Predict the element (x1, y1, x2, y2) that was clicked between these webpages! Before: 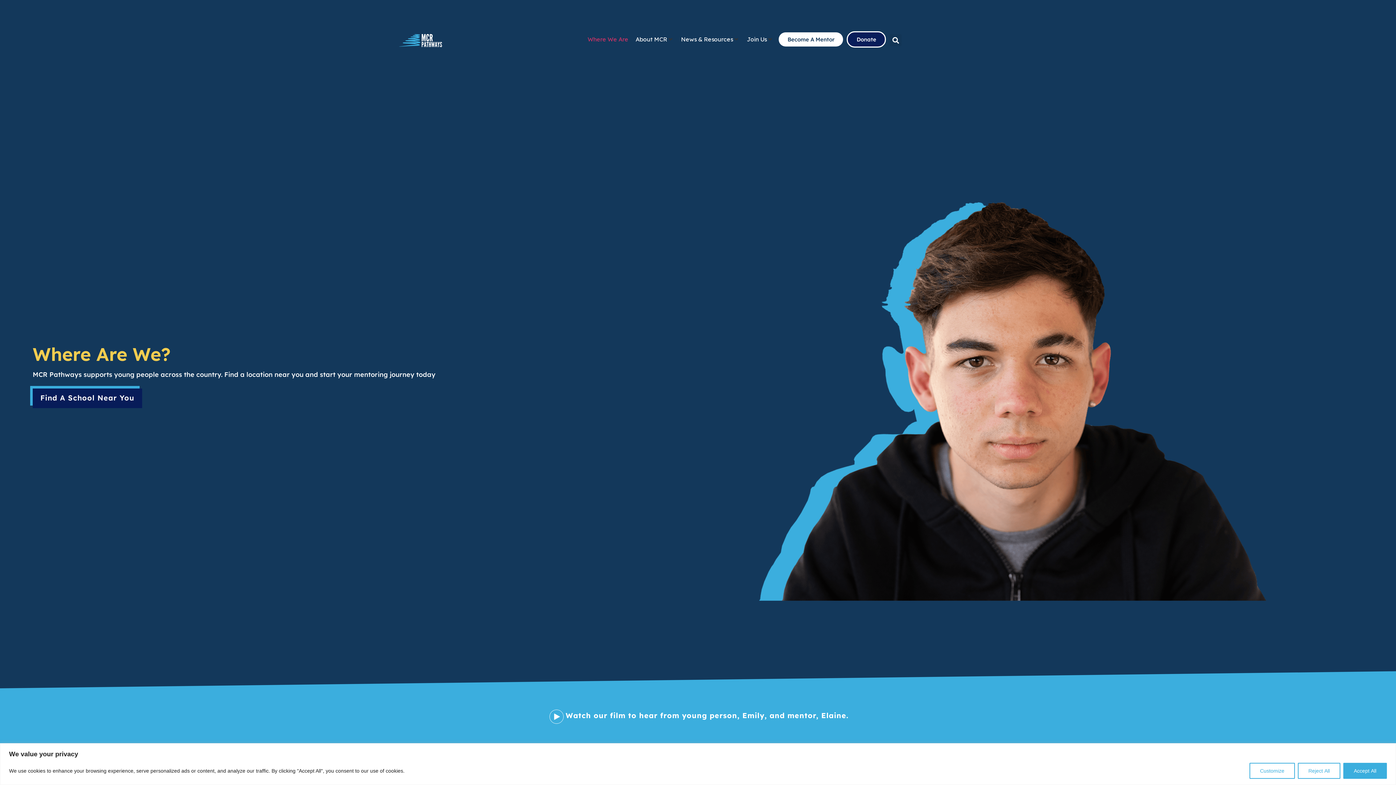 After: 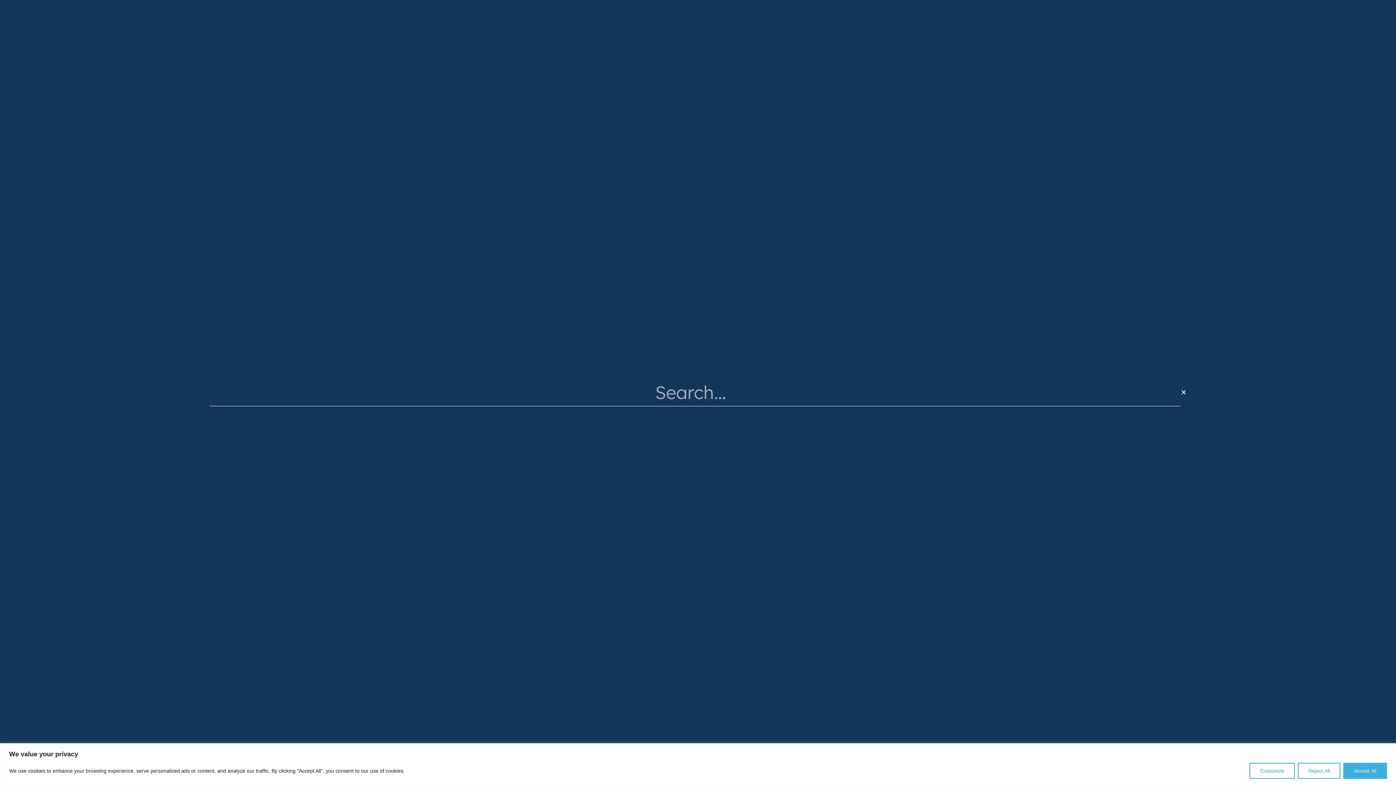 Action: label: Search bbox: (889, 34, 901, 46)